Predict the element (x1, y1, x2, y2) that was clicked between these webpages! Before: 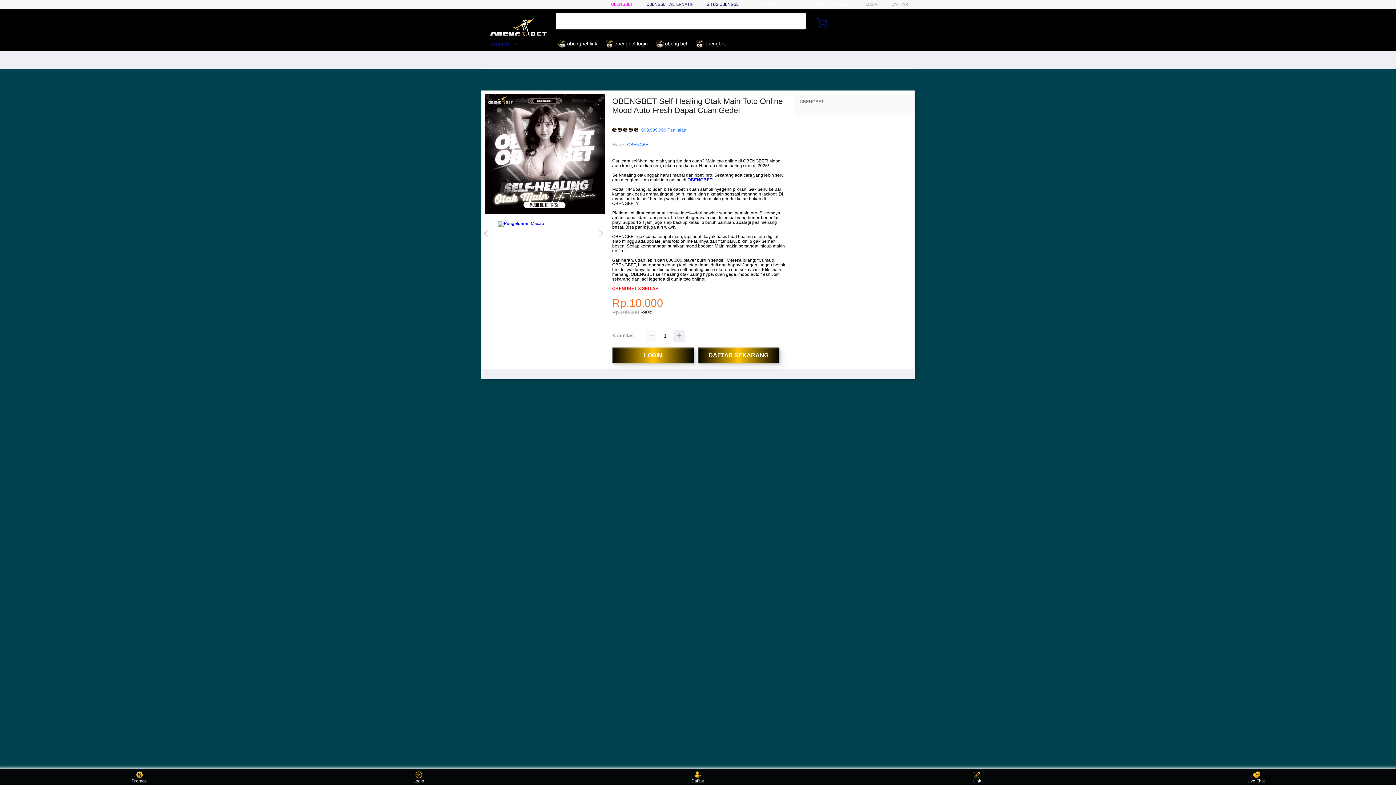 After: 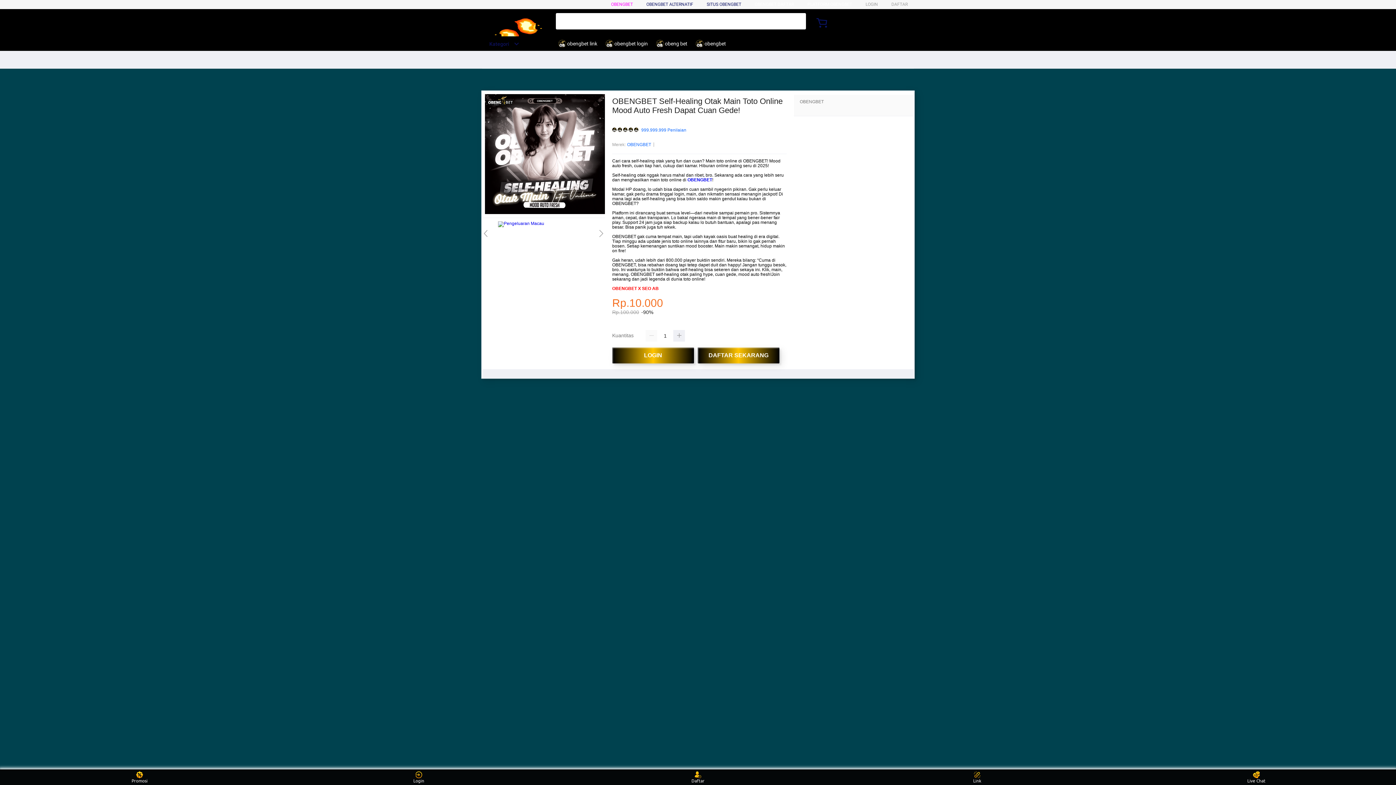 Action: label: OBENGBET bbox: (687, 177, 712, 182)